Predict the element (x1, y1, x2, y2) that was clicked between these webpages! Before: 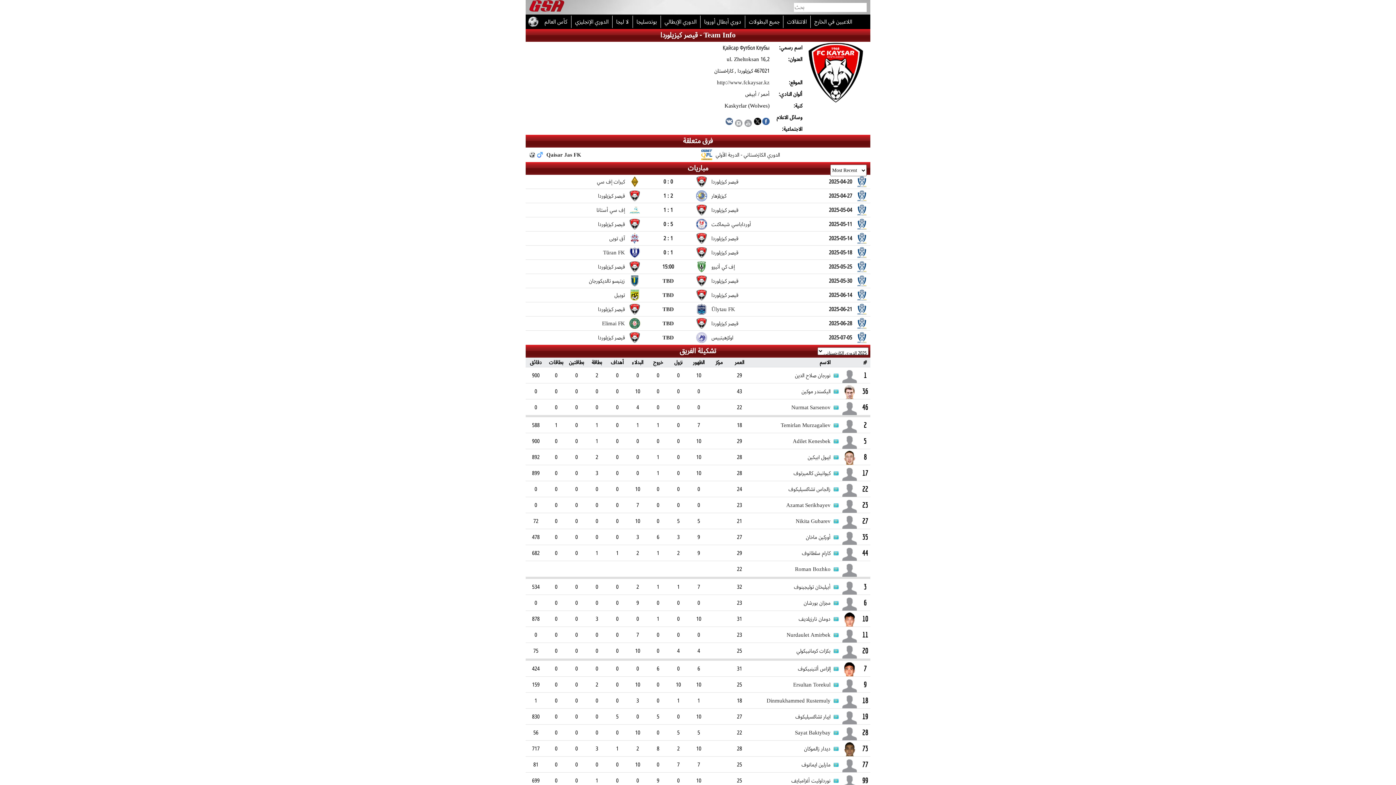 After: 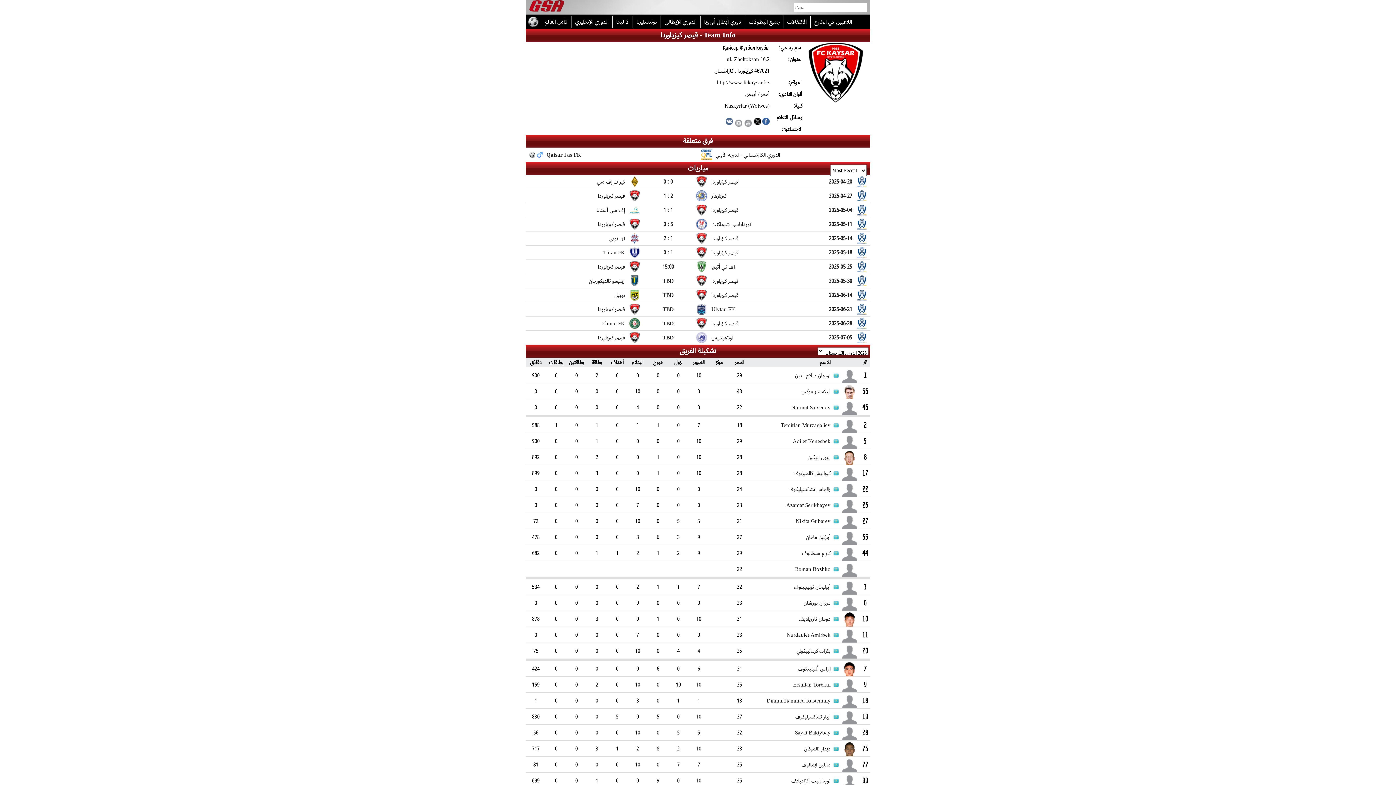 Action: bbox: (717, 76, 769, 88) label: http://www.fckaysar.kz